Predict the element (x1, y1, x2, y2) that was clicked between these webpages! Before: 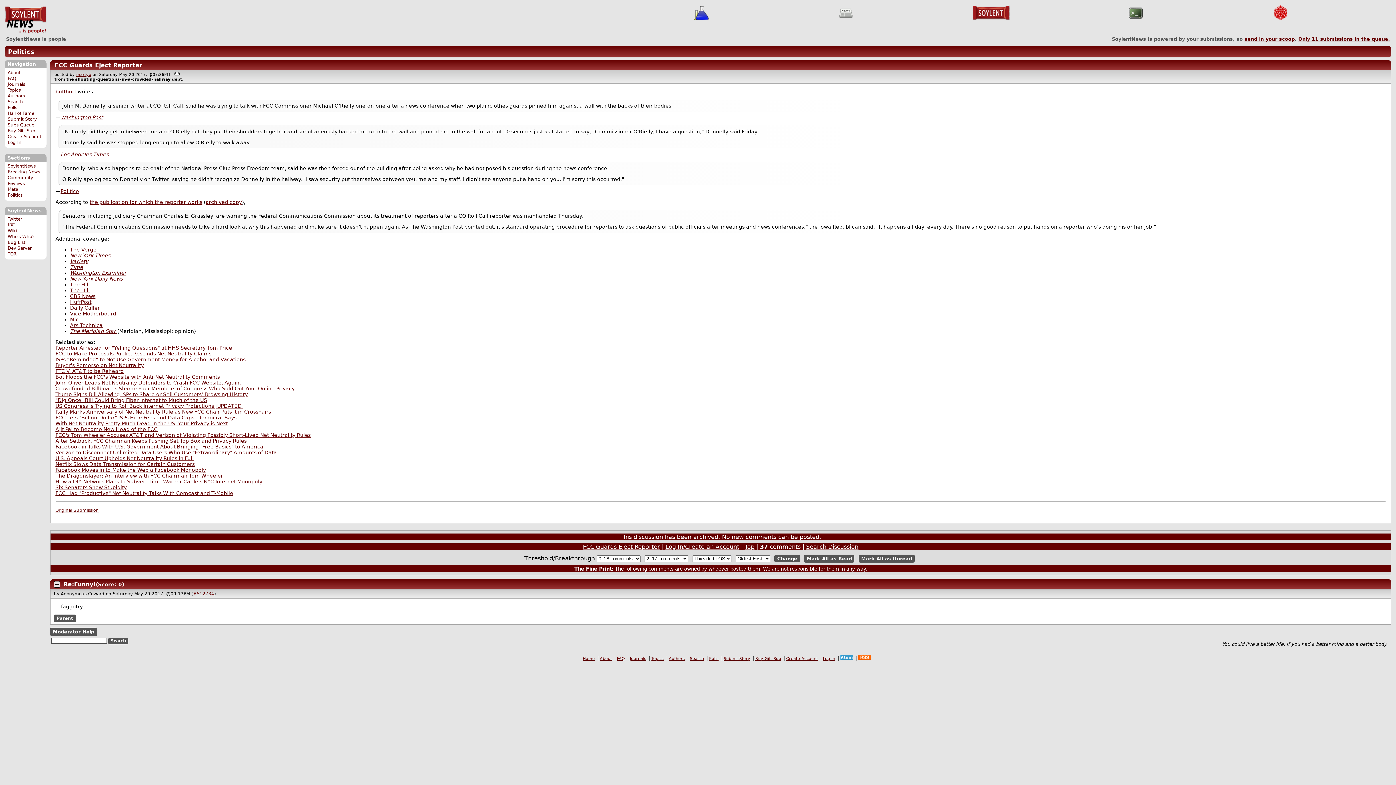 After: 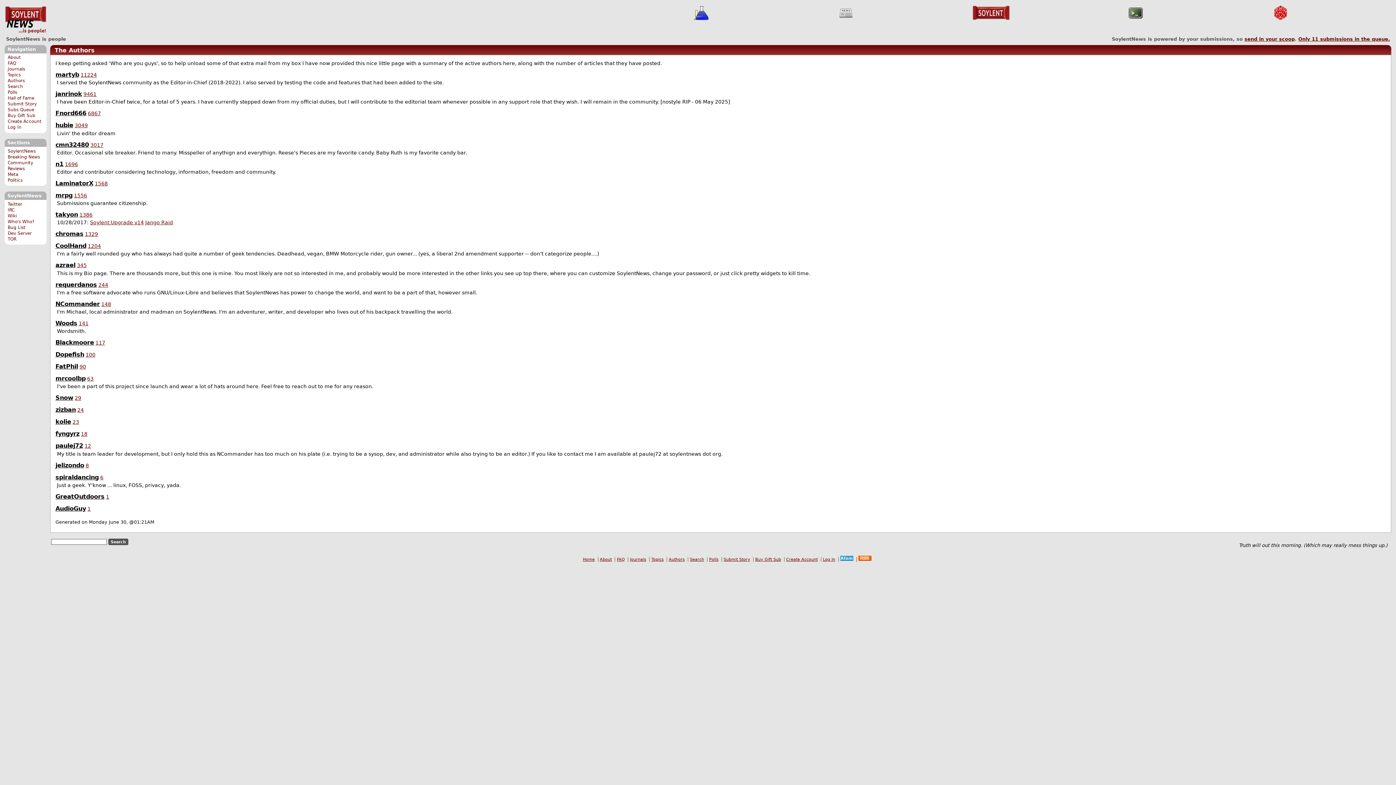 Action: bbox: (7, 93, 24, 98) label: Authors